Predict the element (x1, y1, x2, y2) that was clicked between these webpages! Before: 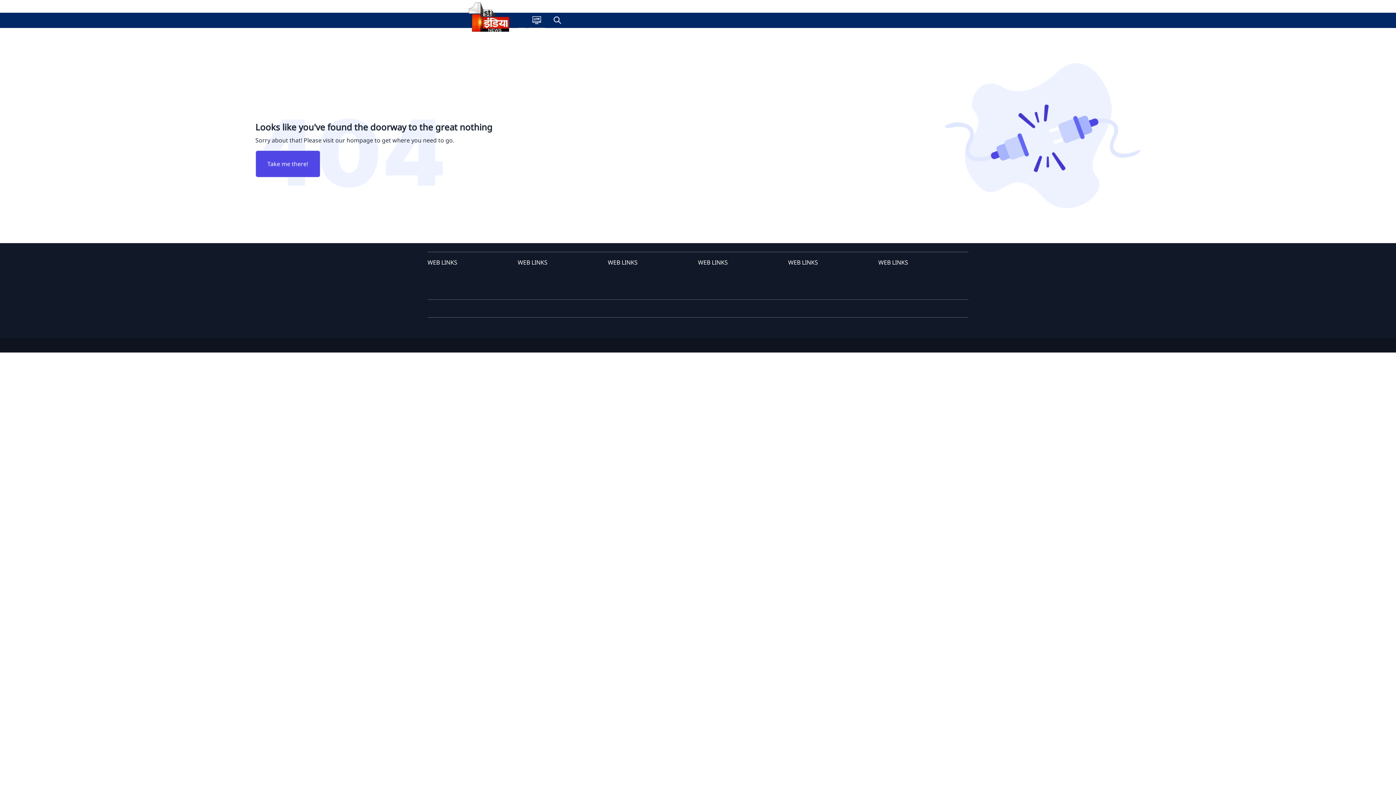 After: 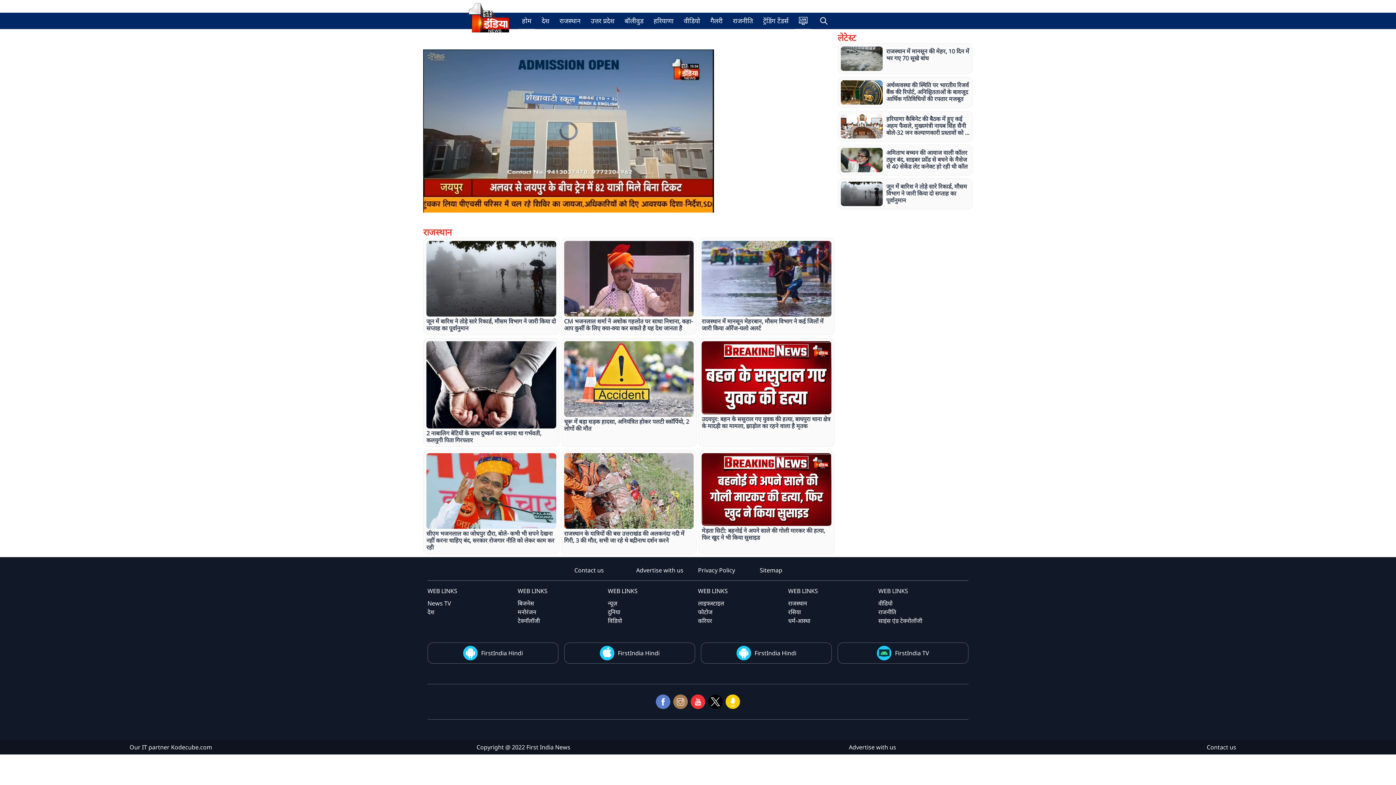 Action: bbox: (528, 12, 545, 27)